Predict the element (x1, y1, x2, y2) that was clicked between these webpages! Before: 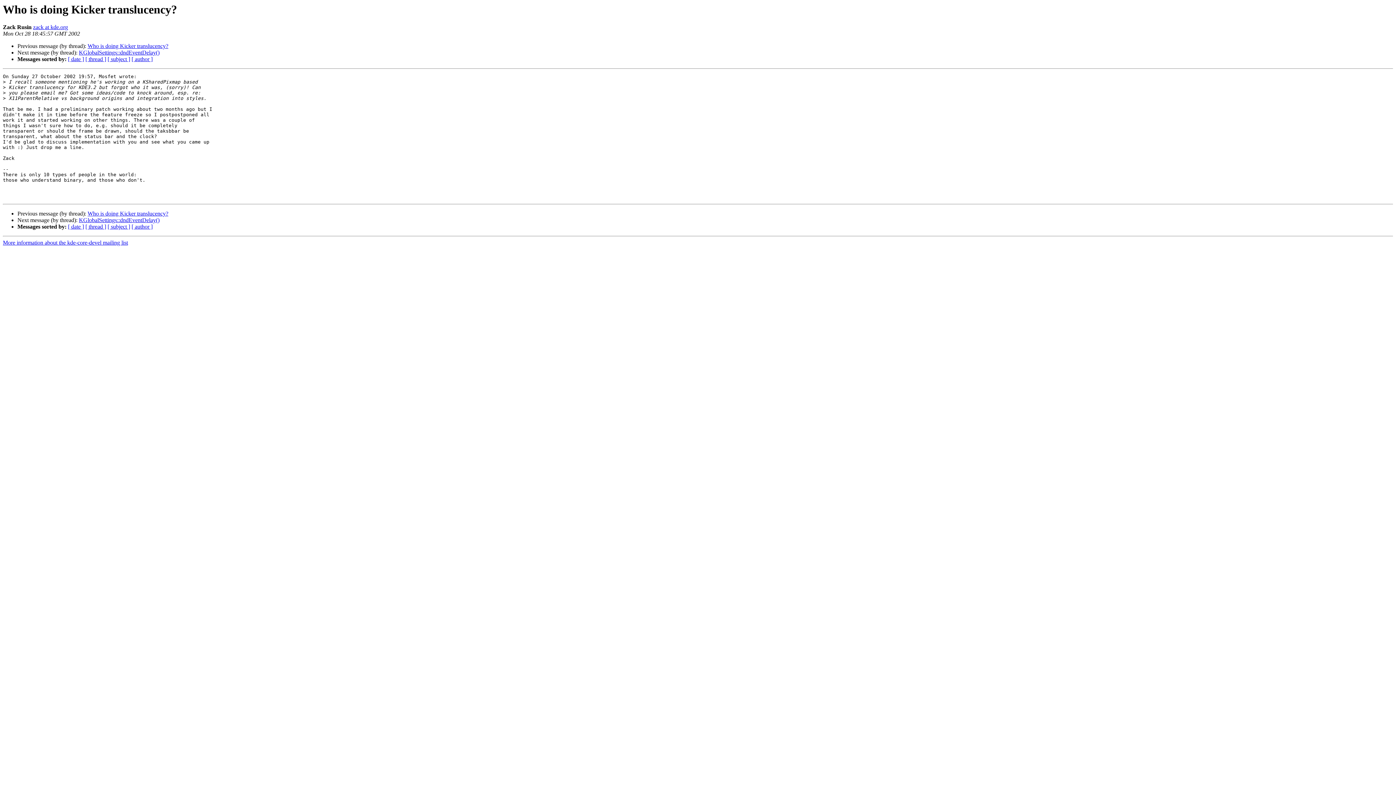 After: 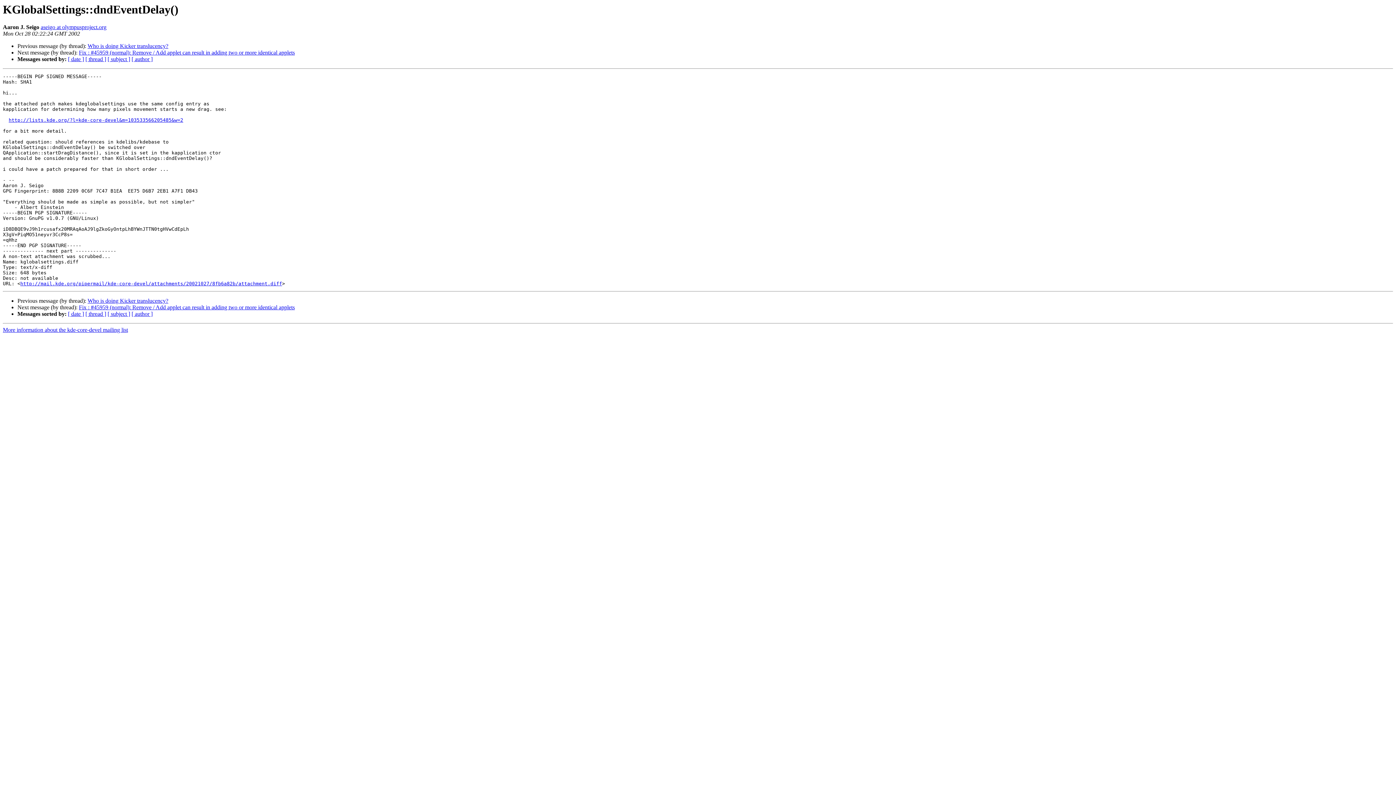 Action: bbox: (78, 49, 159, 55) label: KGlobalSettings::dndEventDelay()